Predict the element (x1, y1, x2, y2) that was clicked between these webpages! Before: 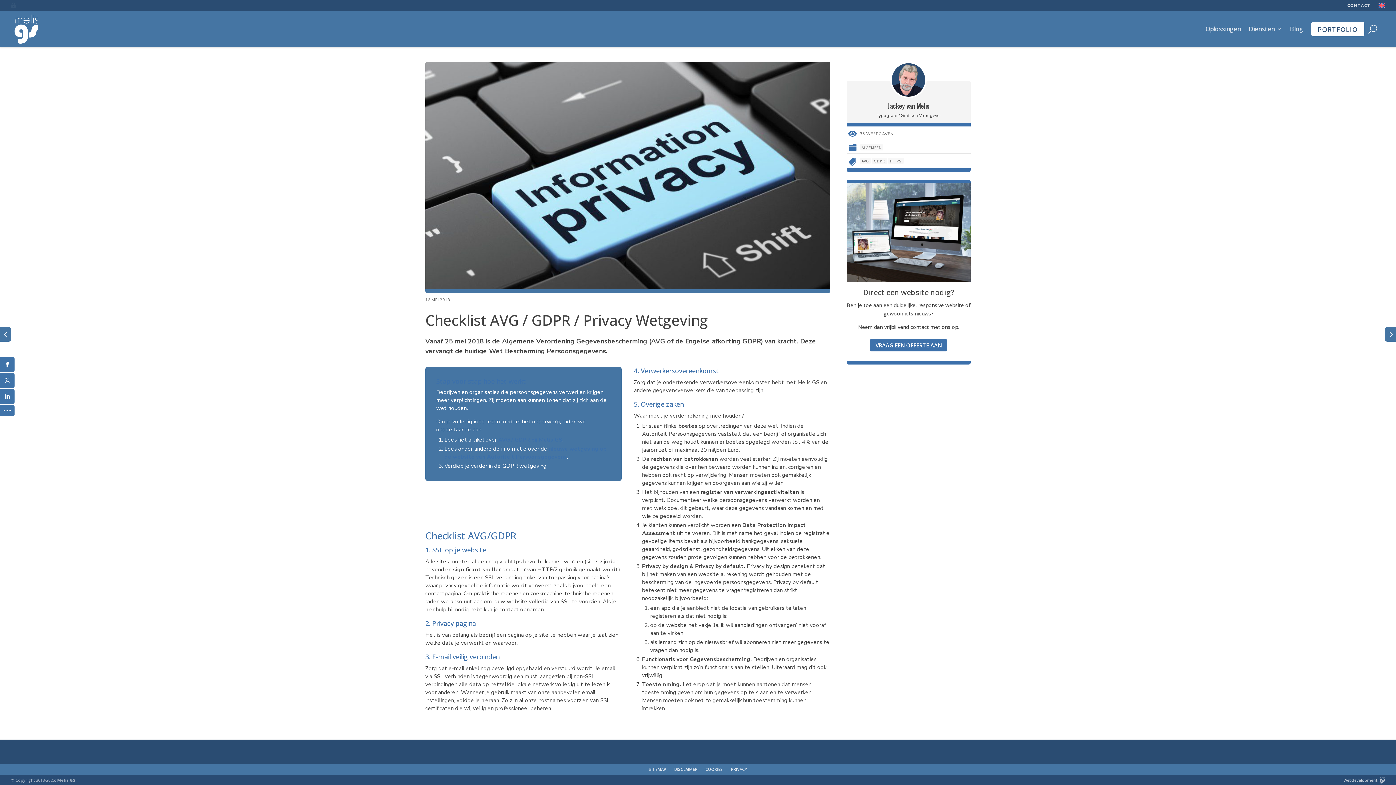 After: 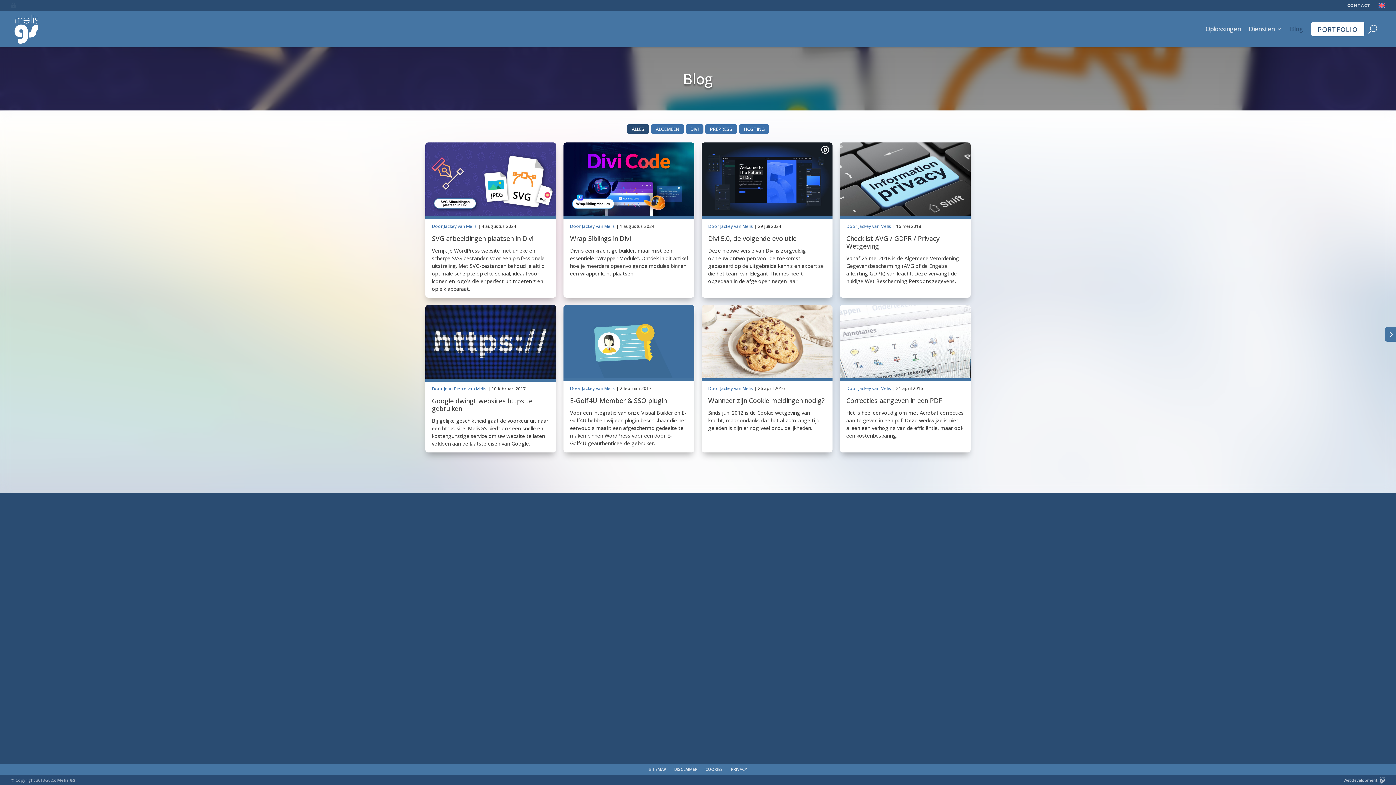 Action: bbox: (1290, 10, 1303, 47) label: Blog